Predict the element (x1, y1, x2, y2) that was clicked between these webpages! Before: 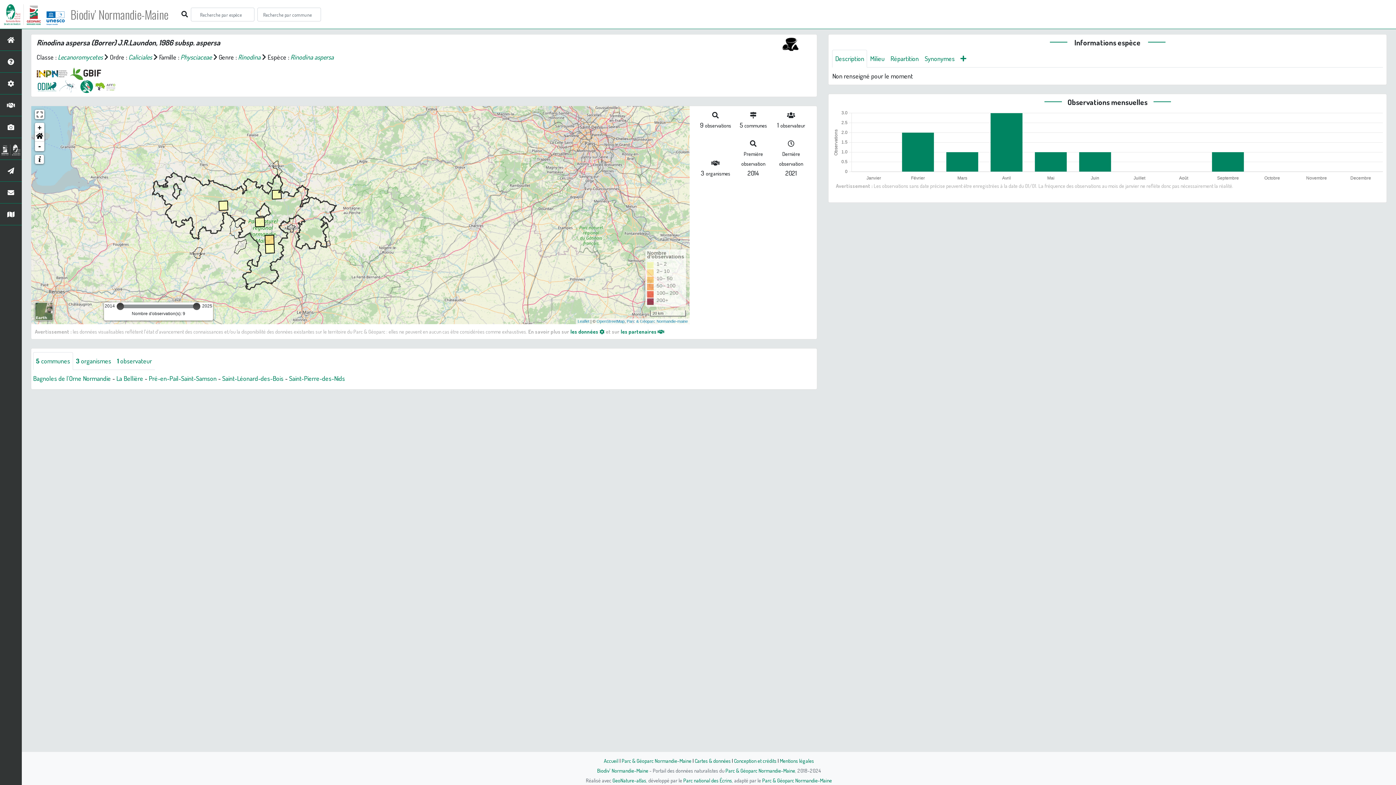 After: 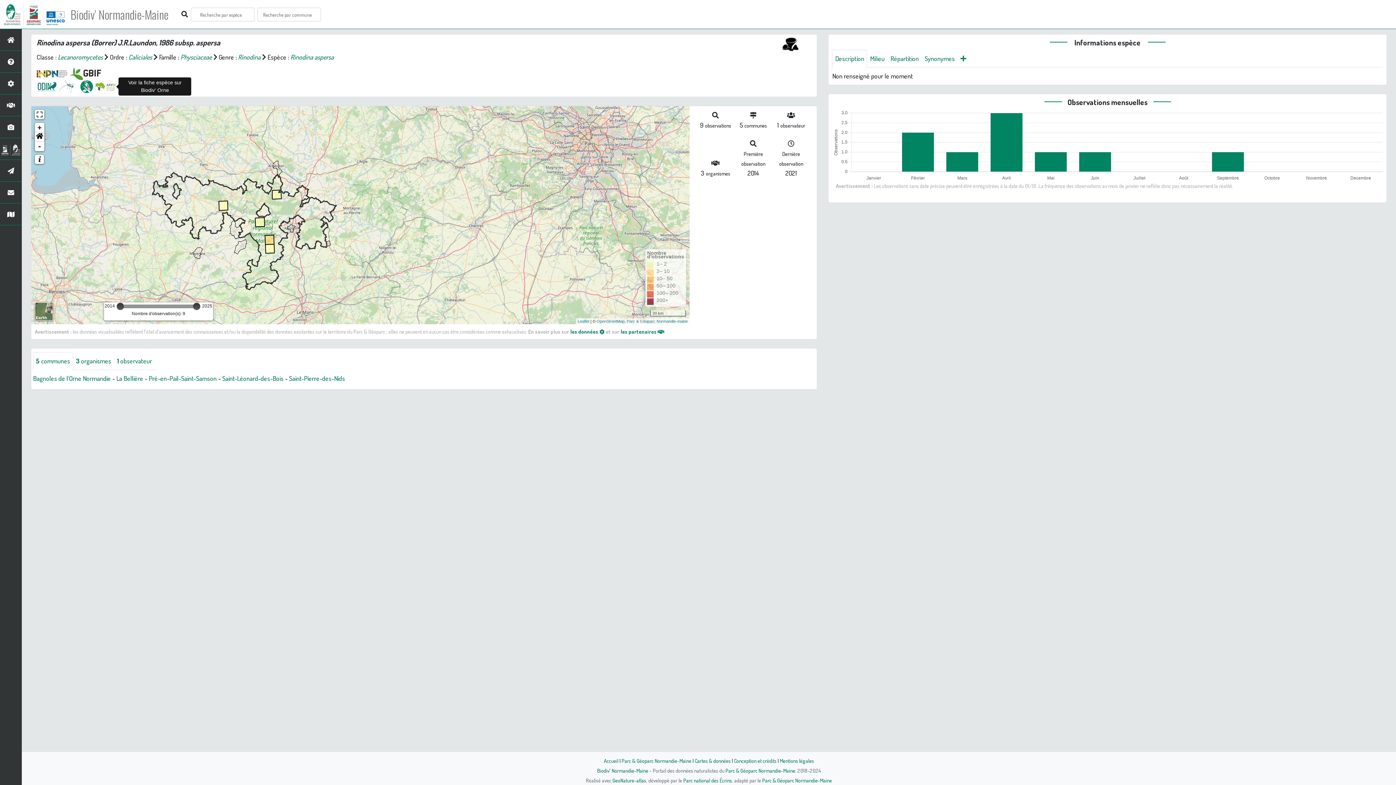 Action: bbox: (94, 81, 116, 89)